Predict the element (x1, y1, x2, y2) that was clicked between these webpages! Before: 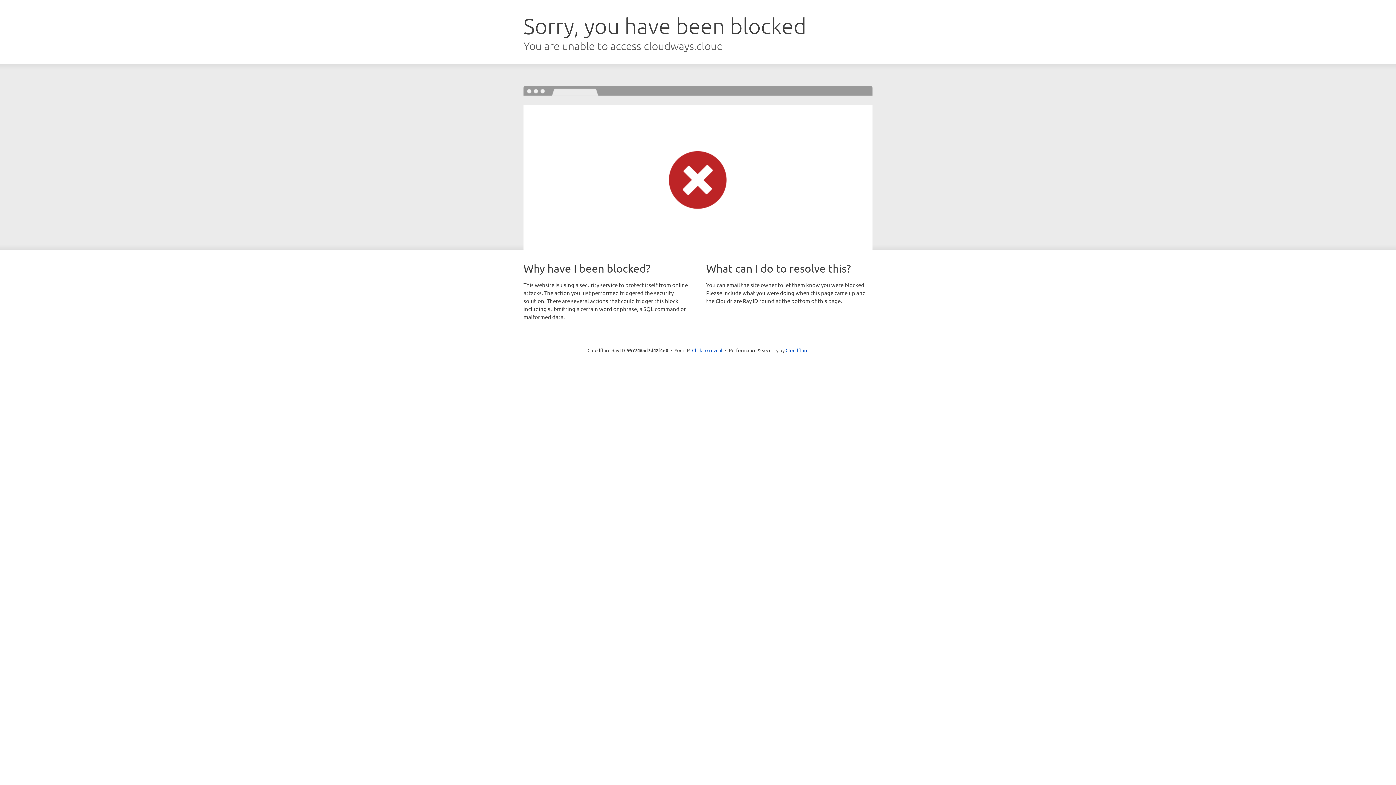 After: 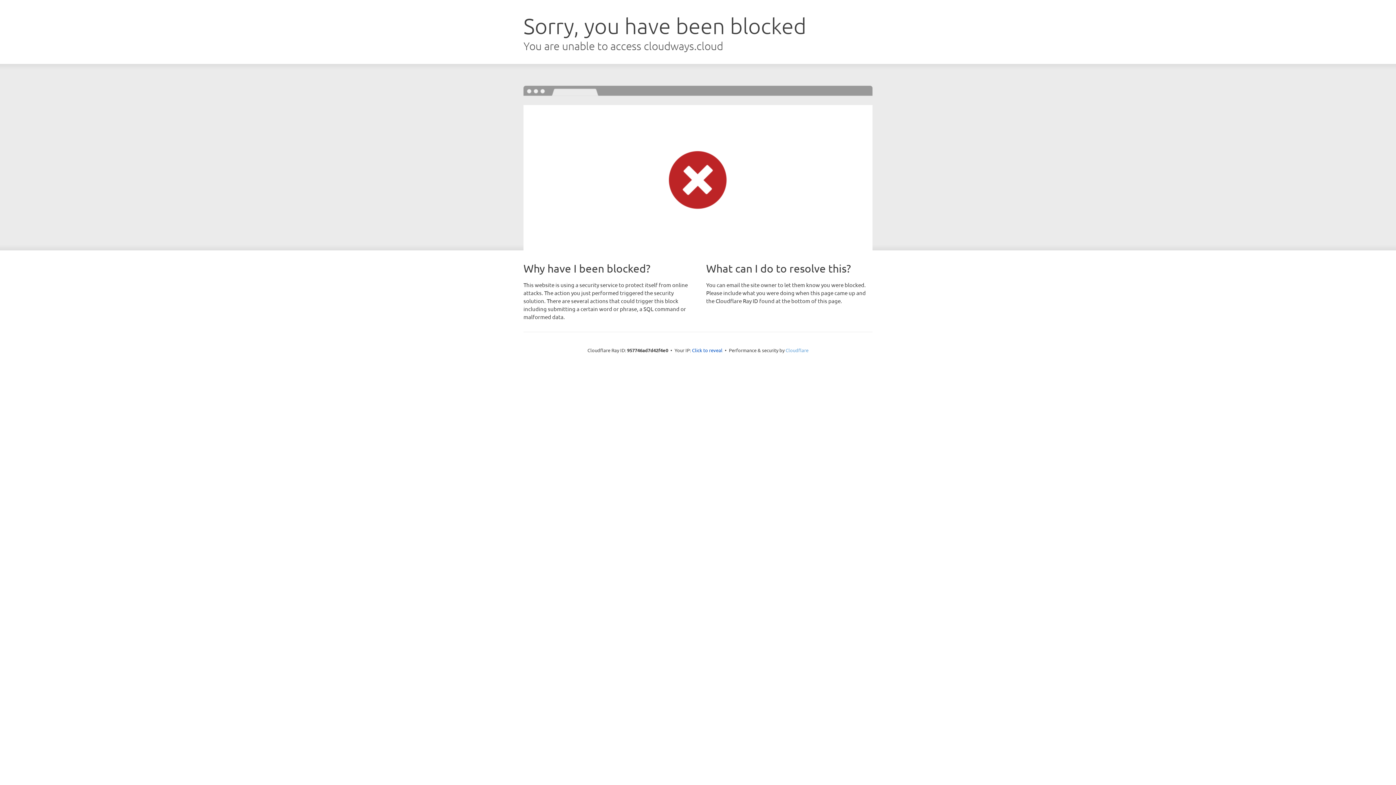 Action: bbox: (785, 347, 808, 353) label: Cloudflare